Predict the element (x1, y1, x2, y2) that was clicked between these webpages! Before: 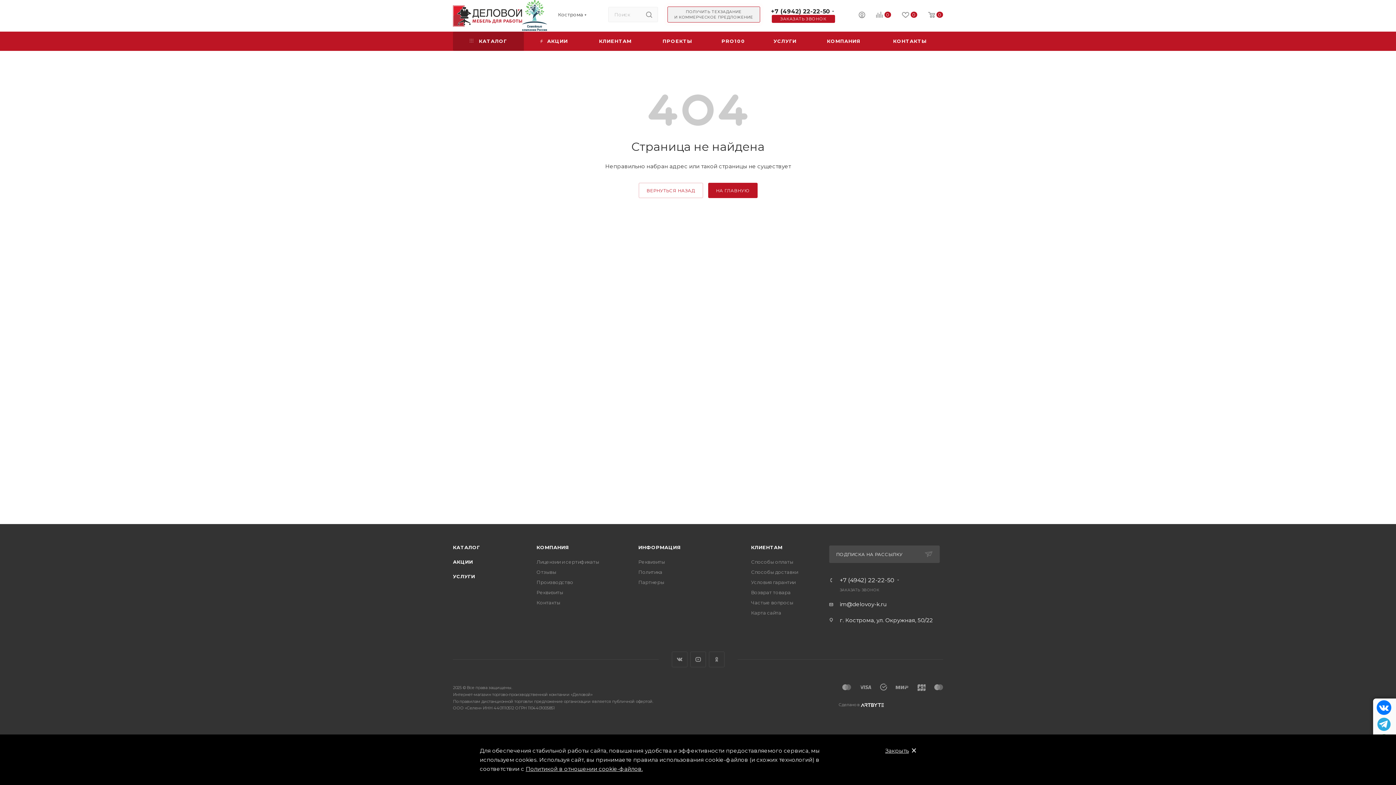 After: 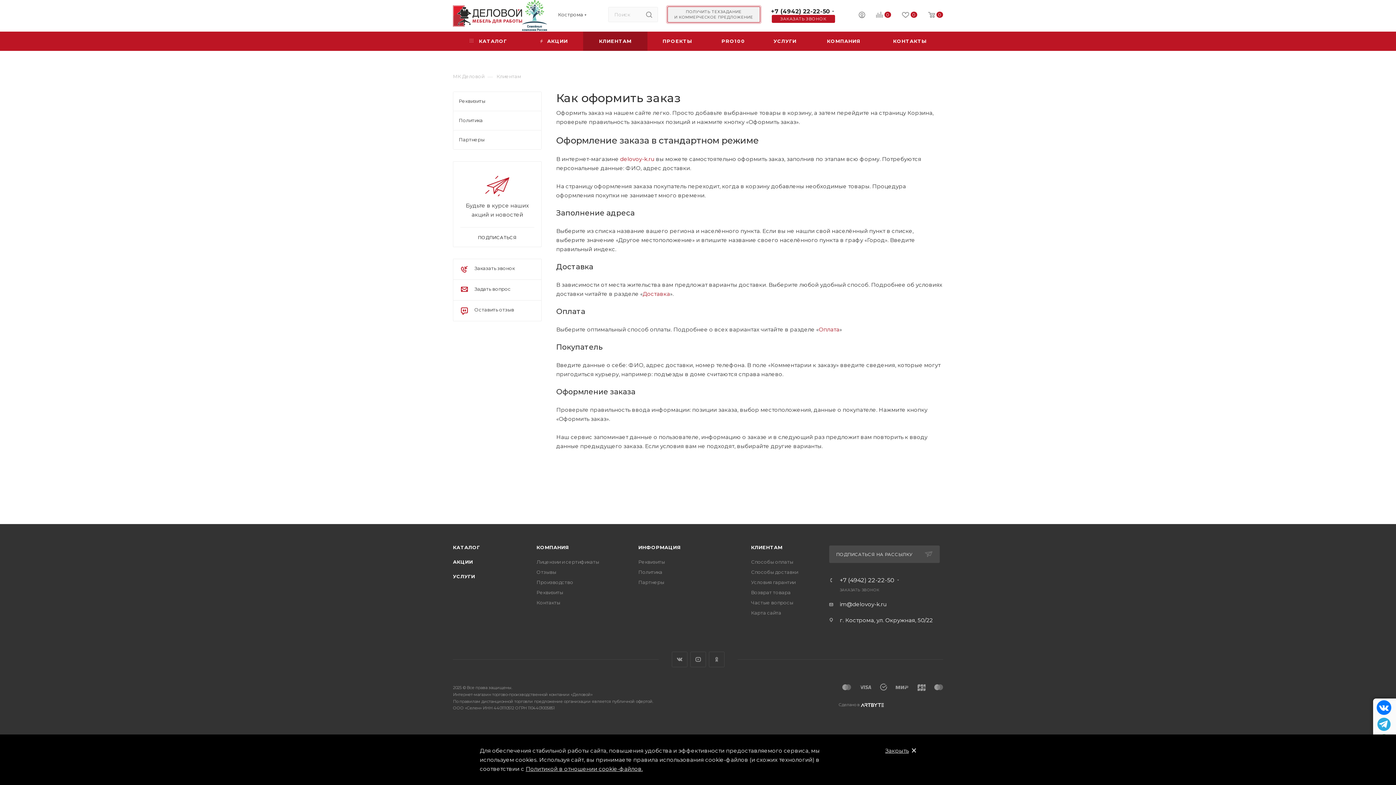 Action: bbox: (751, 544, 782, 550) label: КЛИЕНТАМ